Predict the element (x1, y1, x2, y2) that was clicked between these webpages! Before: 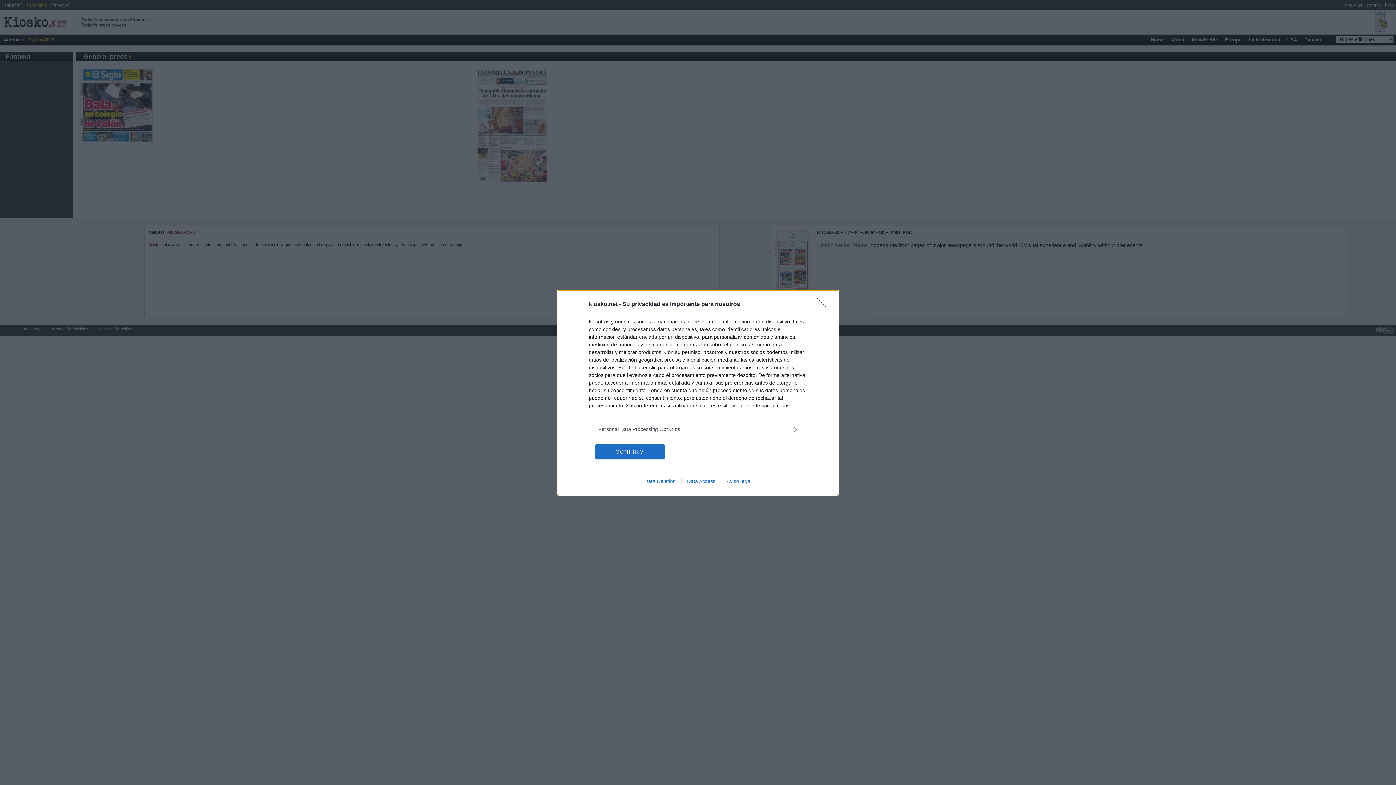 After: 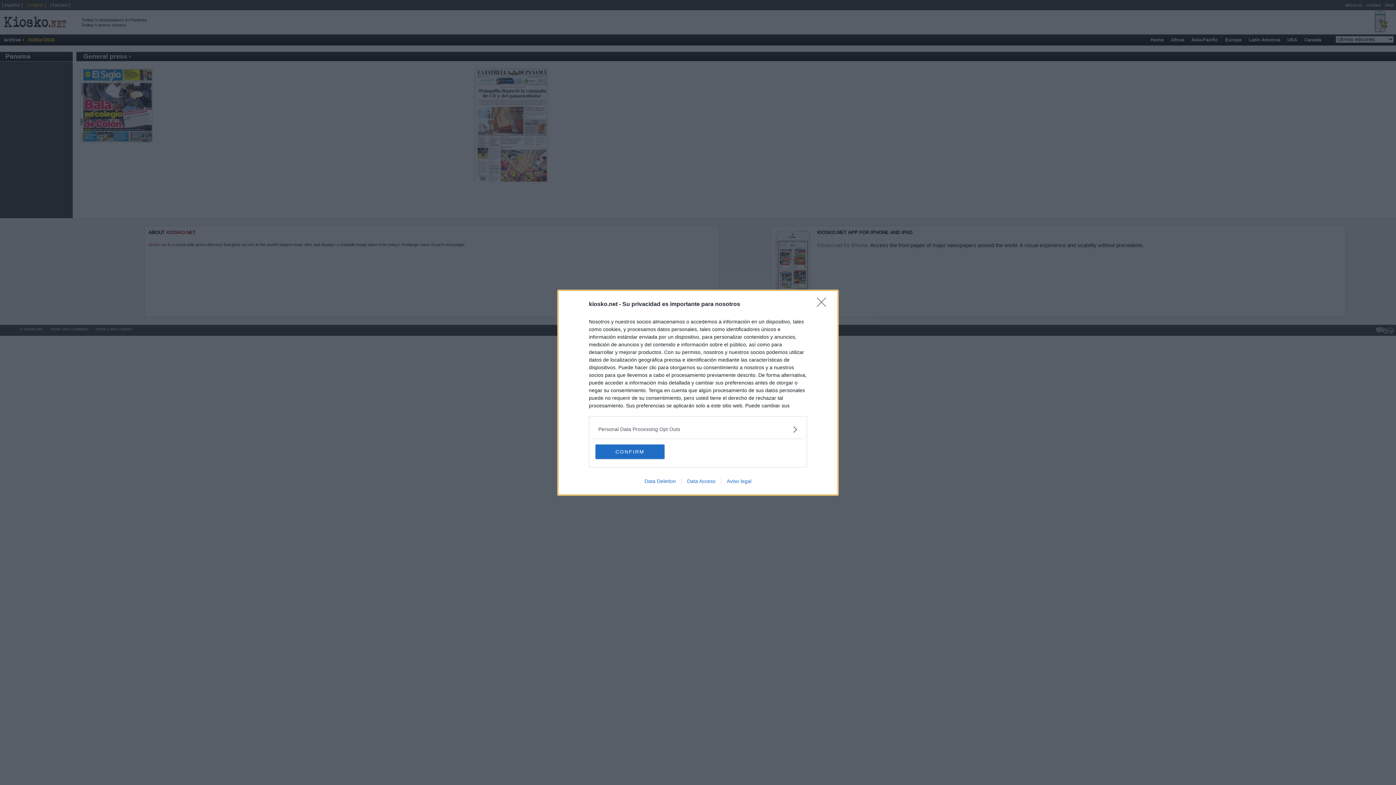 Action: bbox: (681, 478, 721, 484) label: Data Access